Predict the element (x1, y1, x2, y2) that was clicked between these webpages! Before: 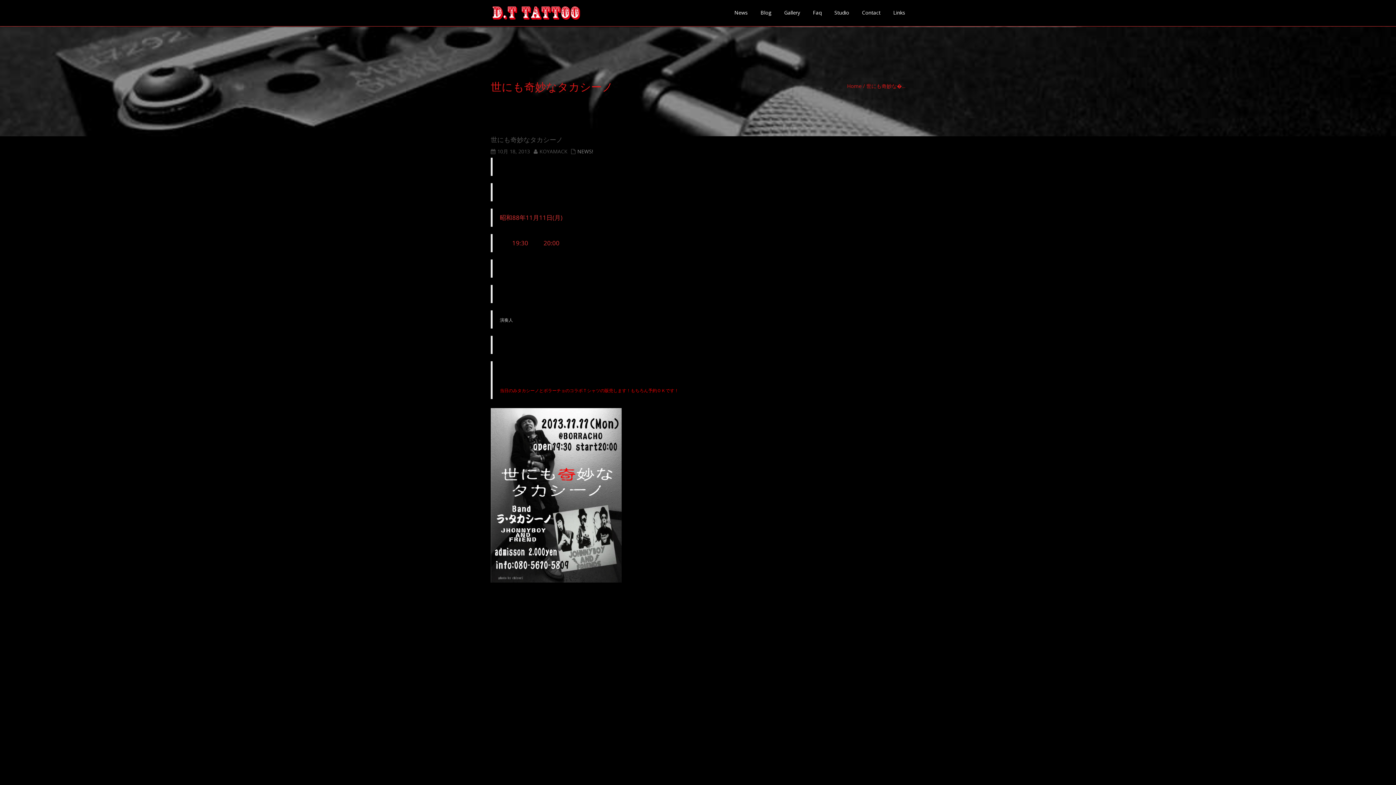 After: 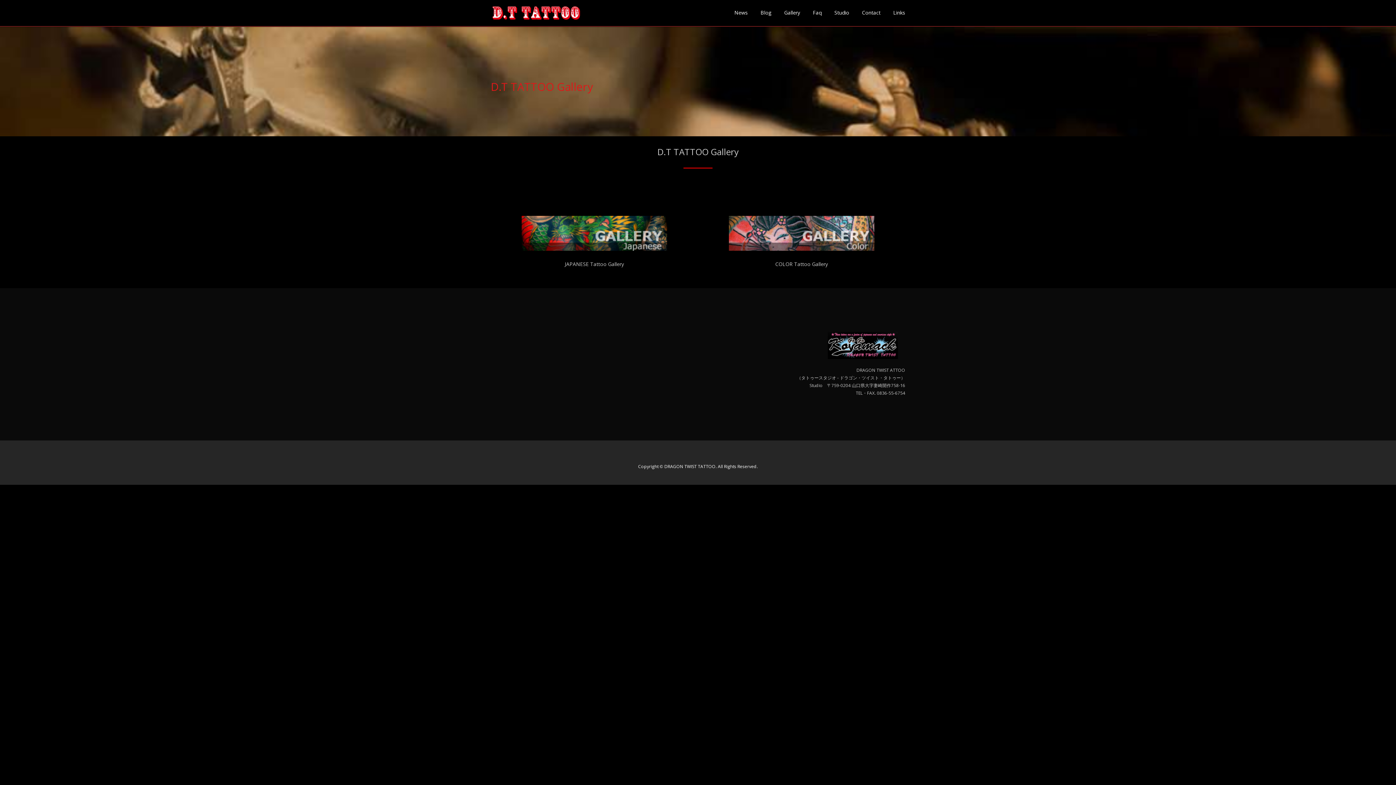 Action: label: Gallery bbox: (784, 0, 800, 26)